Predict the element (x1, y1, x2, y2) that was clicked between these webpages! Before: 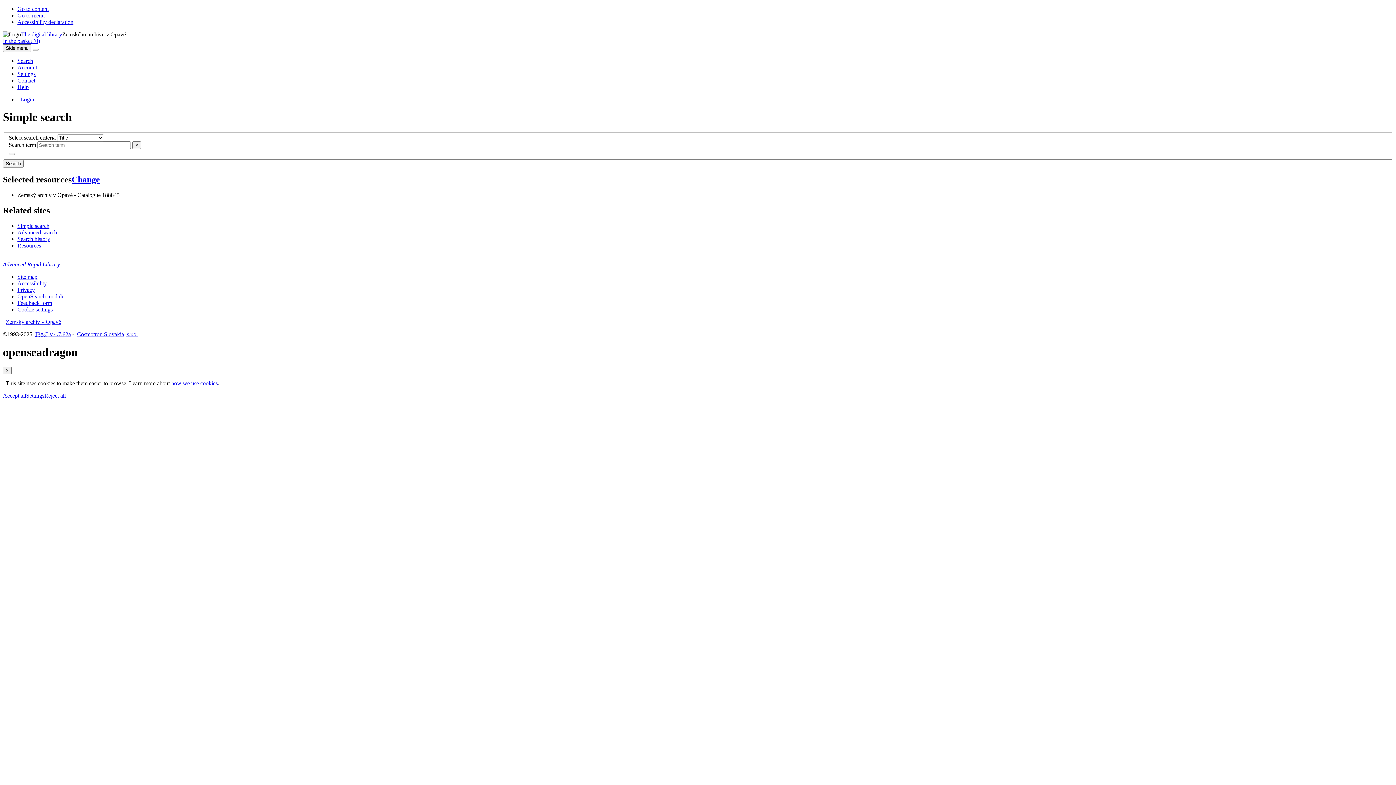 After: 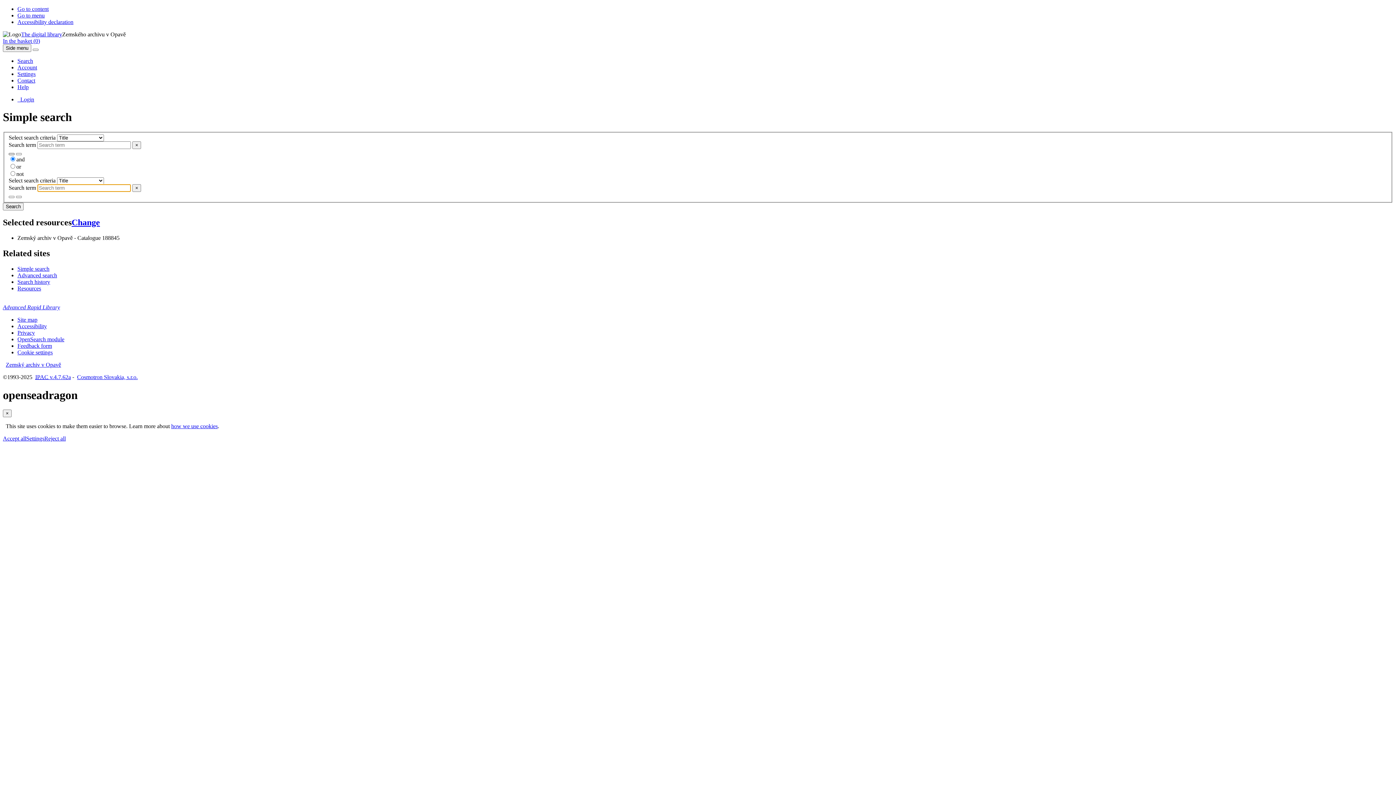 Action: label: Add Search box bbox: (8, 153, 14, 155)